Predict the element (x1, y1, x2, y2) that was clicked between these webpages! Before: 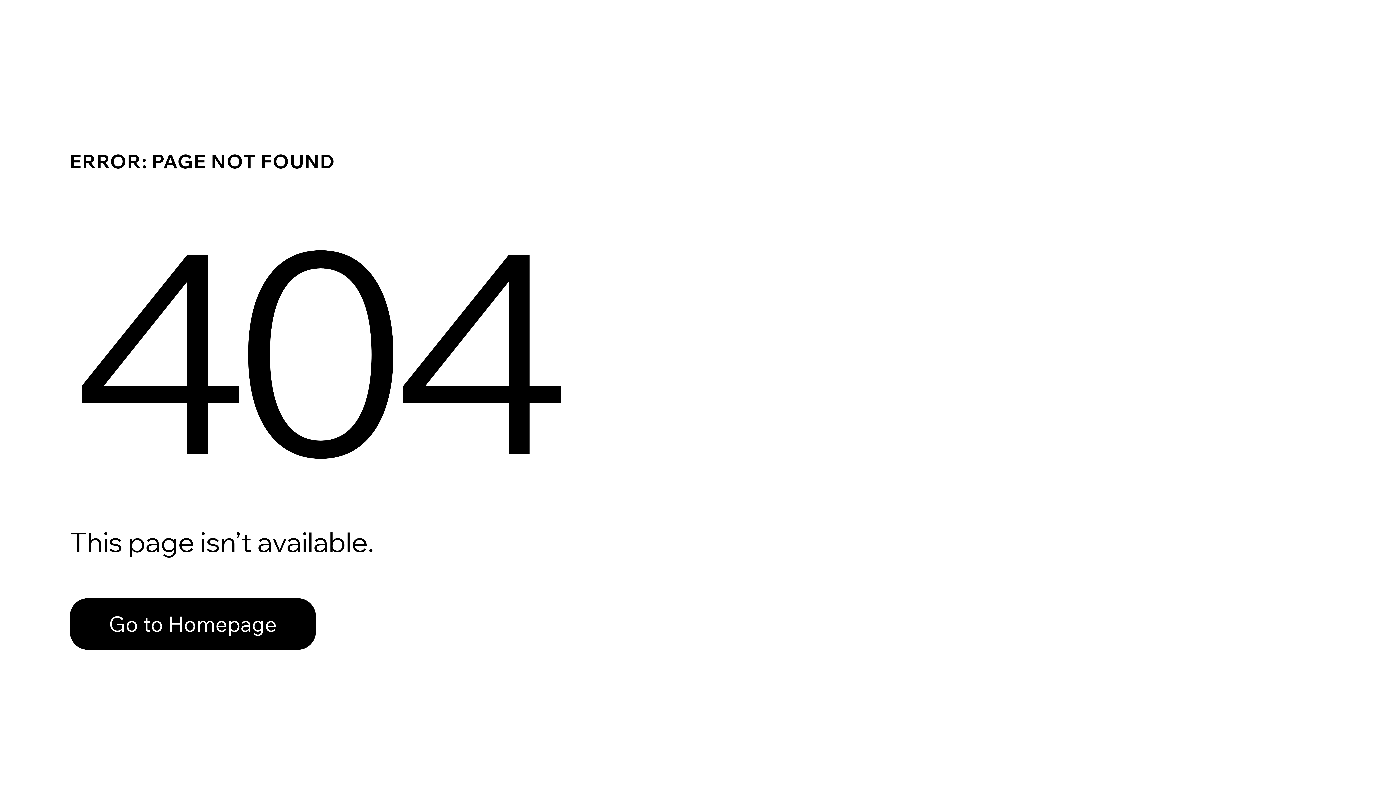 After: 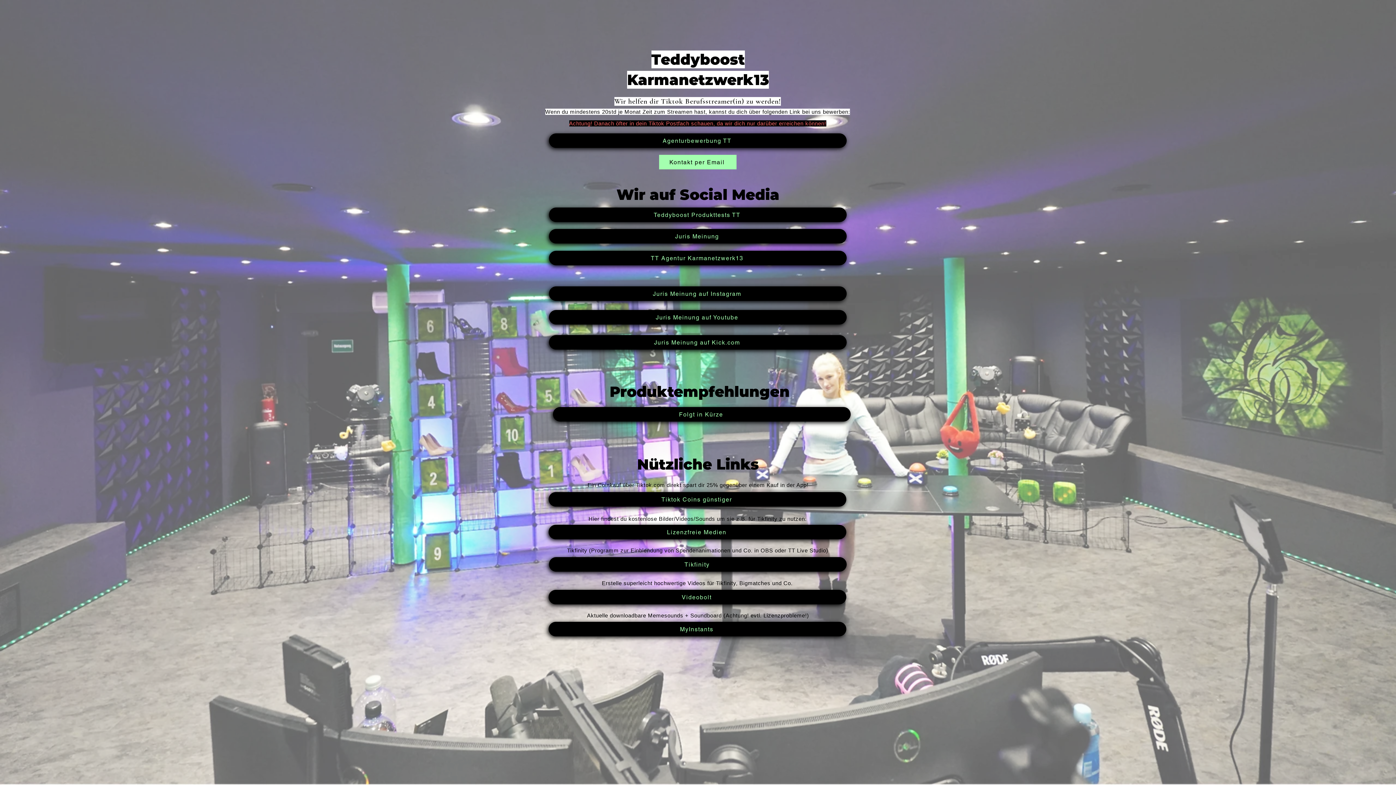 Action: bbox: (69, 582, 768, 659) label: Go to Homepage